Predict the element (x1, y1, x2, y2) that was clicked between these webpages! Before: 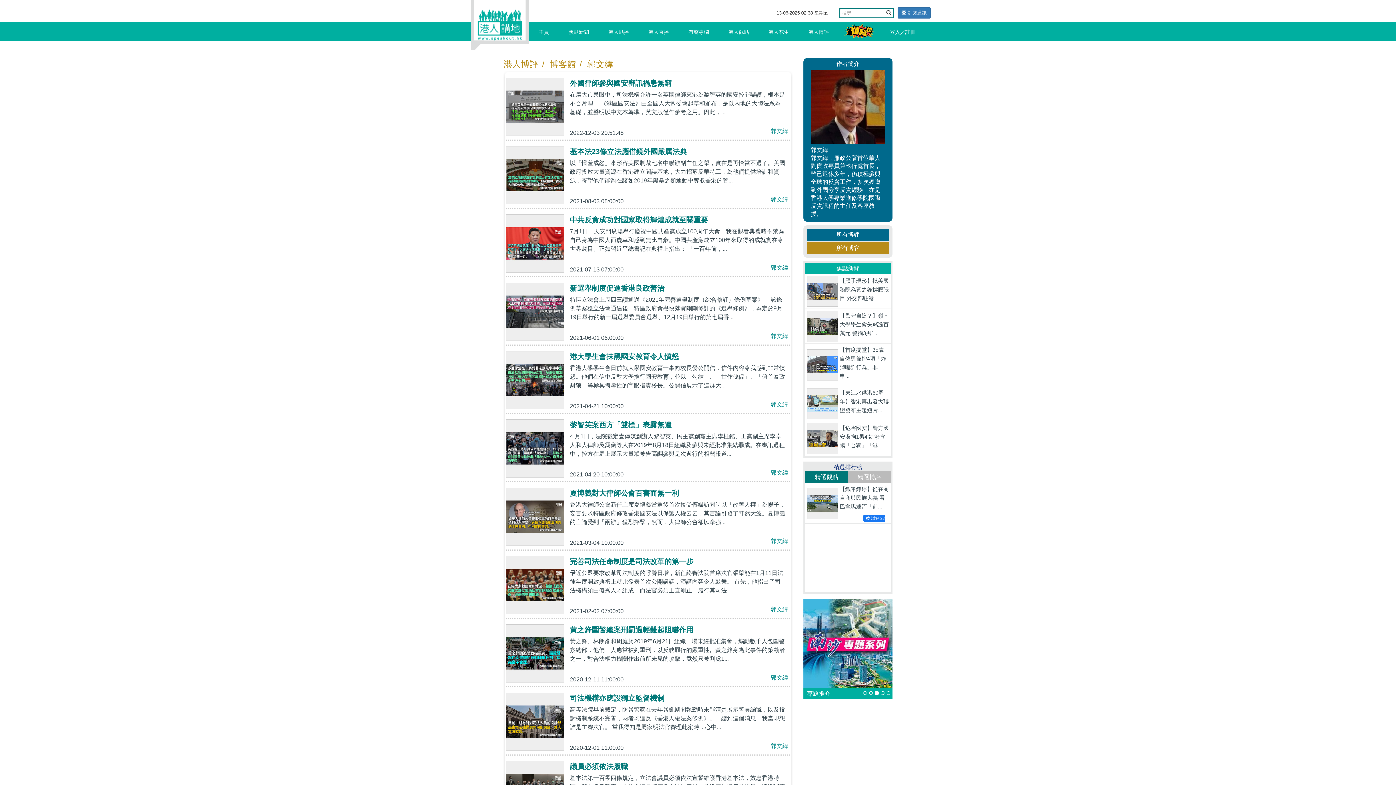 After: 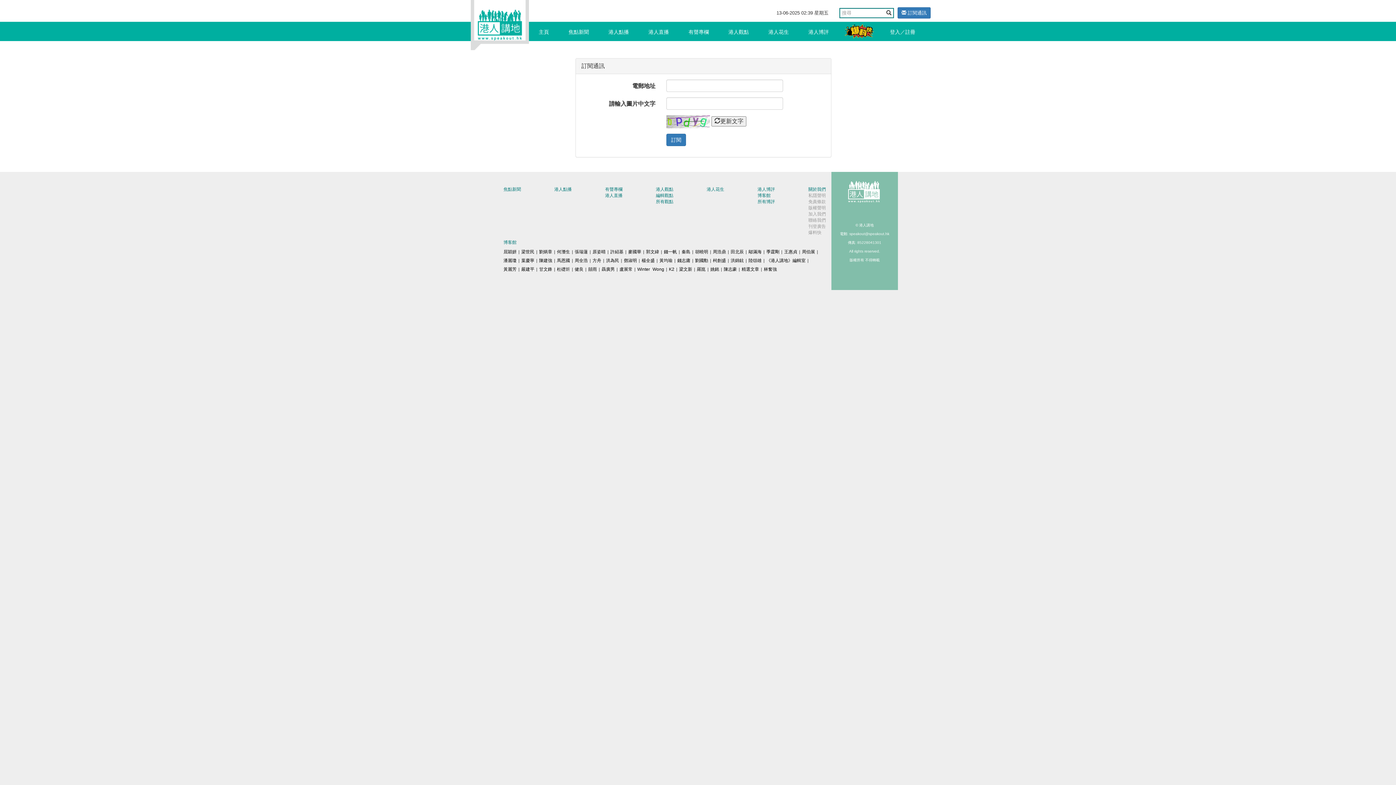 Action: label:  訂閱通訊 bbox: (897, 7, 930, 18)